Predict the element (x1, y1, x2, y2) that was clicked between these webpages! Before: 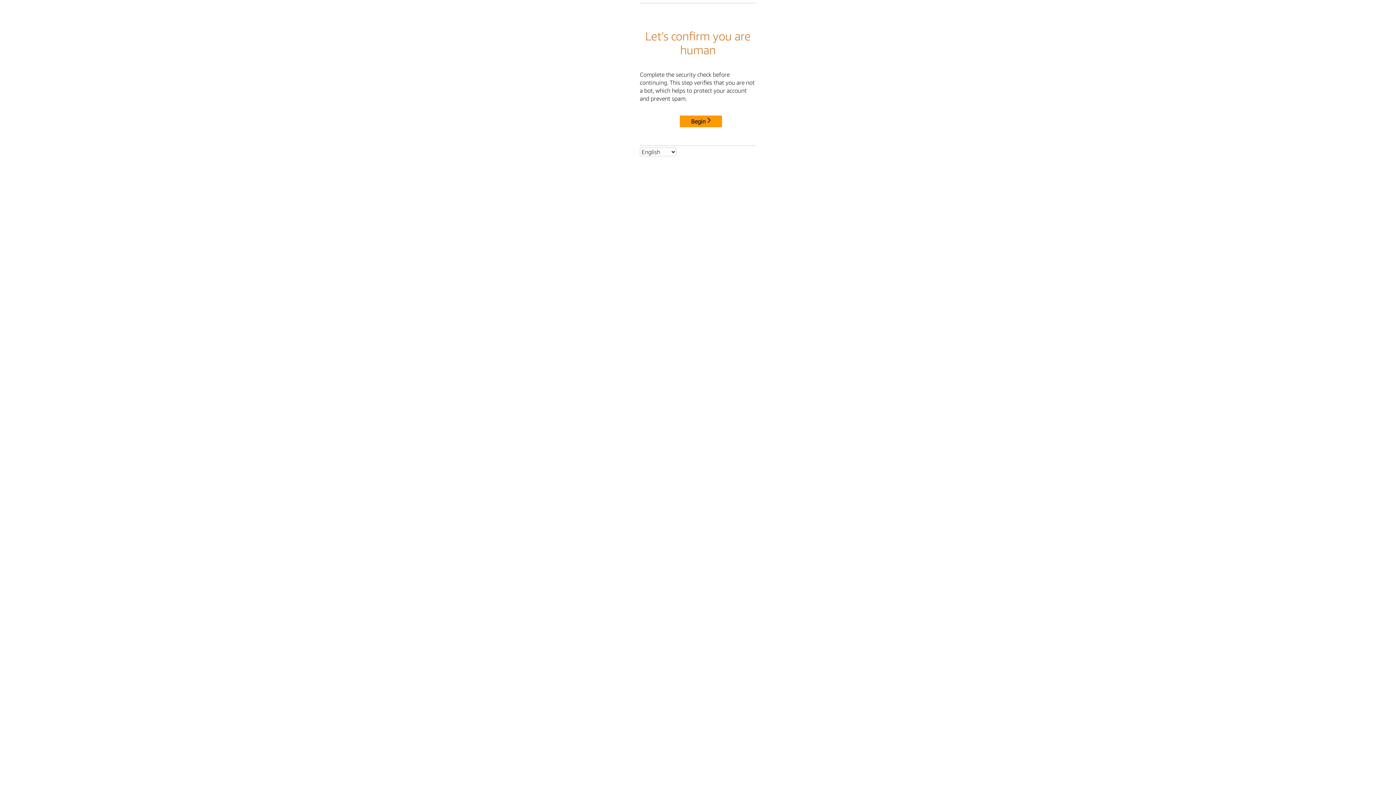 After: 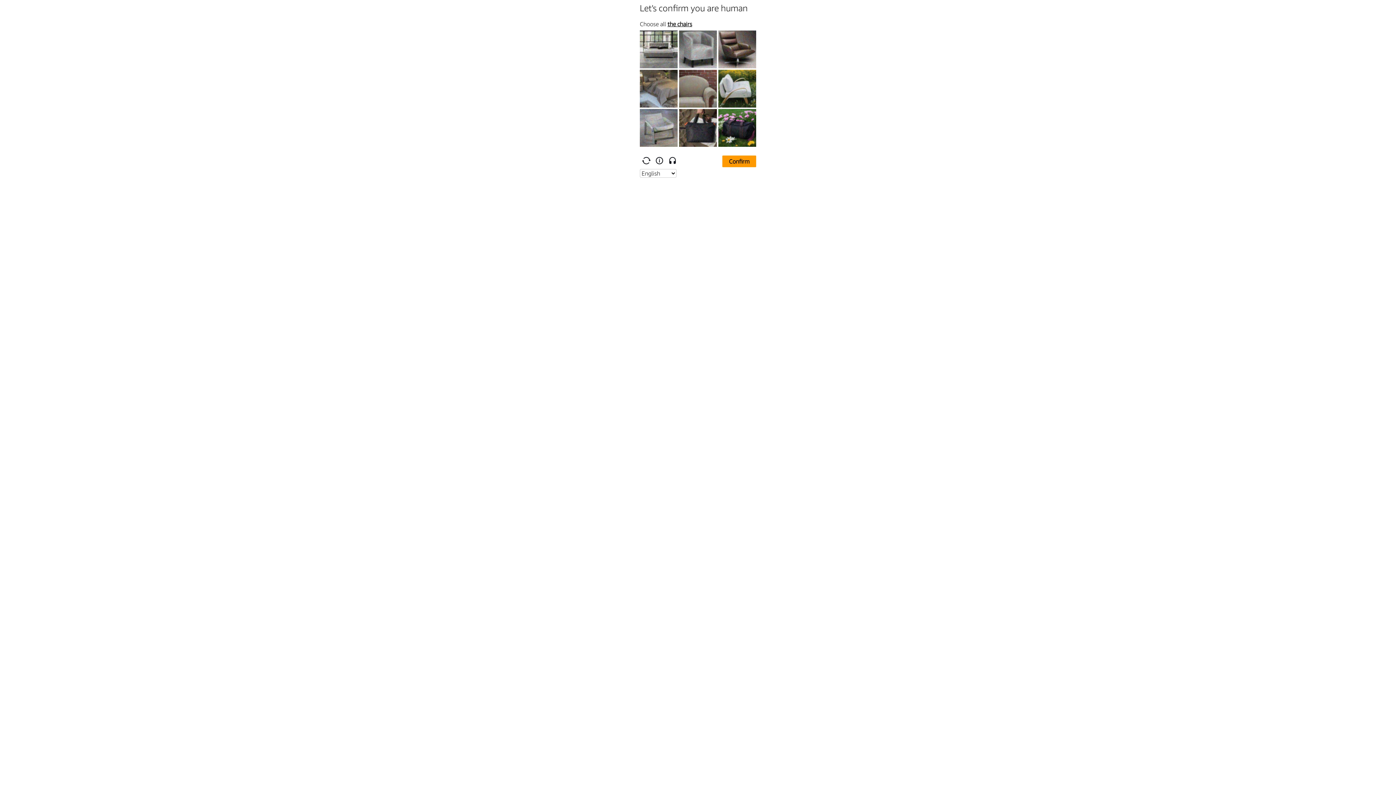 Action: label: Begin bbox: (680, 115, 722, 127)